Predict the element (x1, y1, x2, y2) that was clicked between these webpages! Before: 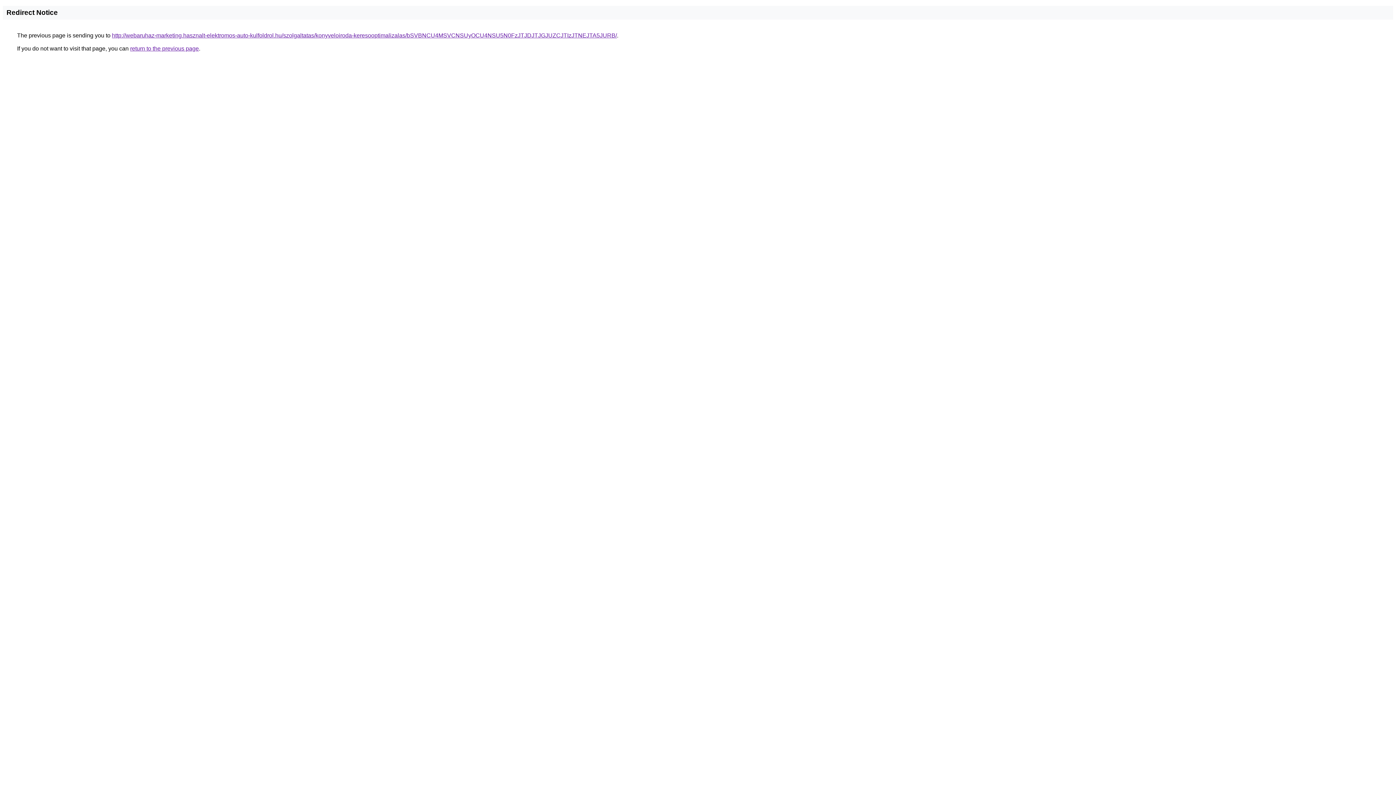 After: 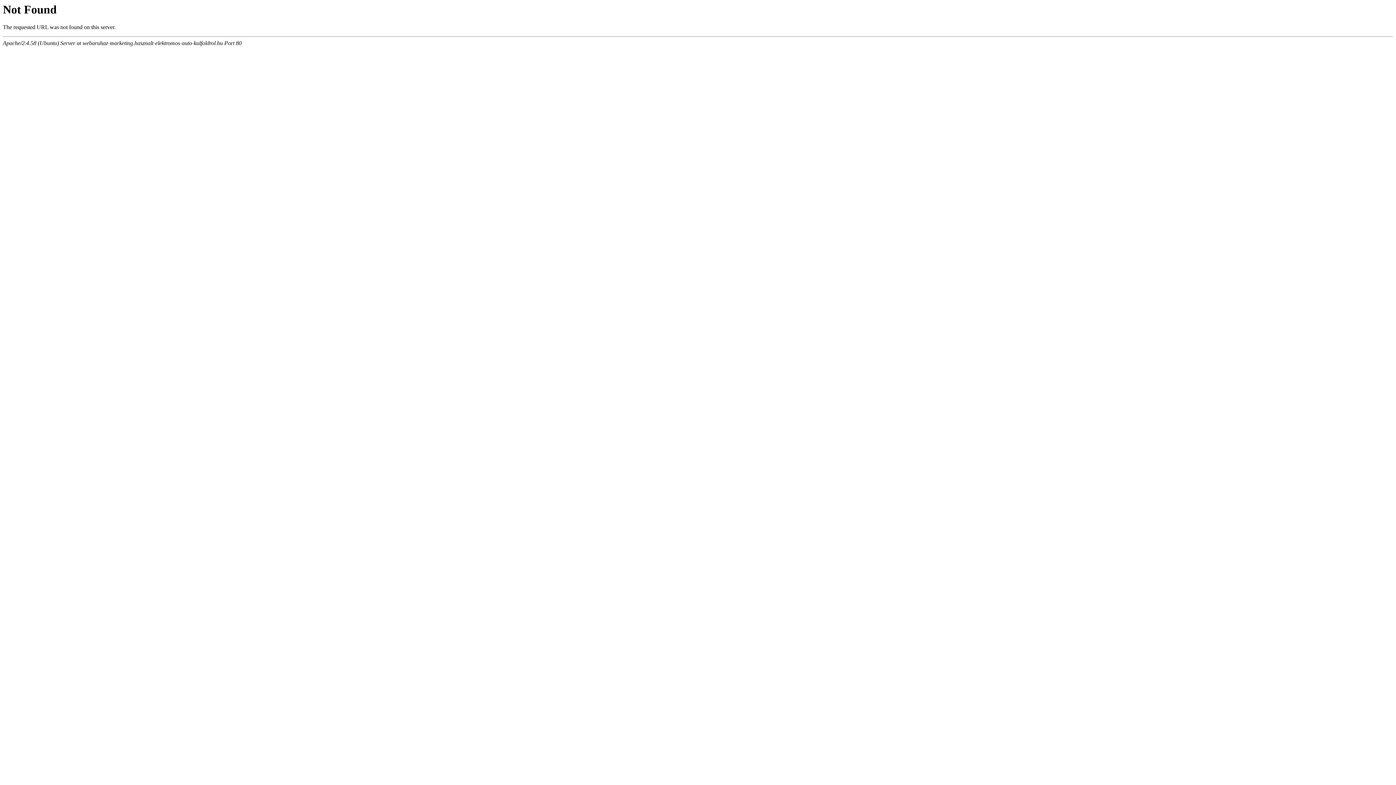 Action: bbox: (112, 32, 617, 38) label: http://webaruhaz-marketing.hasznalt-elektromos-auto-kulfoldrol.hu/szolgaltatas/konyveloiroda-keresooptimalizalas/bSVBNCU4MSVCNSUyOCU4NSU5N0FzJTJDJTJGJUZCJTIzJTNEJTA5JURB/